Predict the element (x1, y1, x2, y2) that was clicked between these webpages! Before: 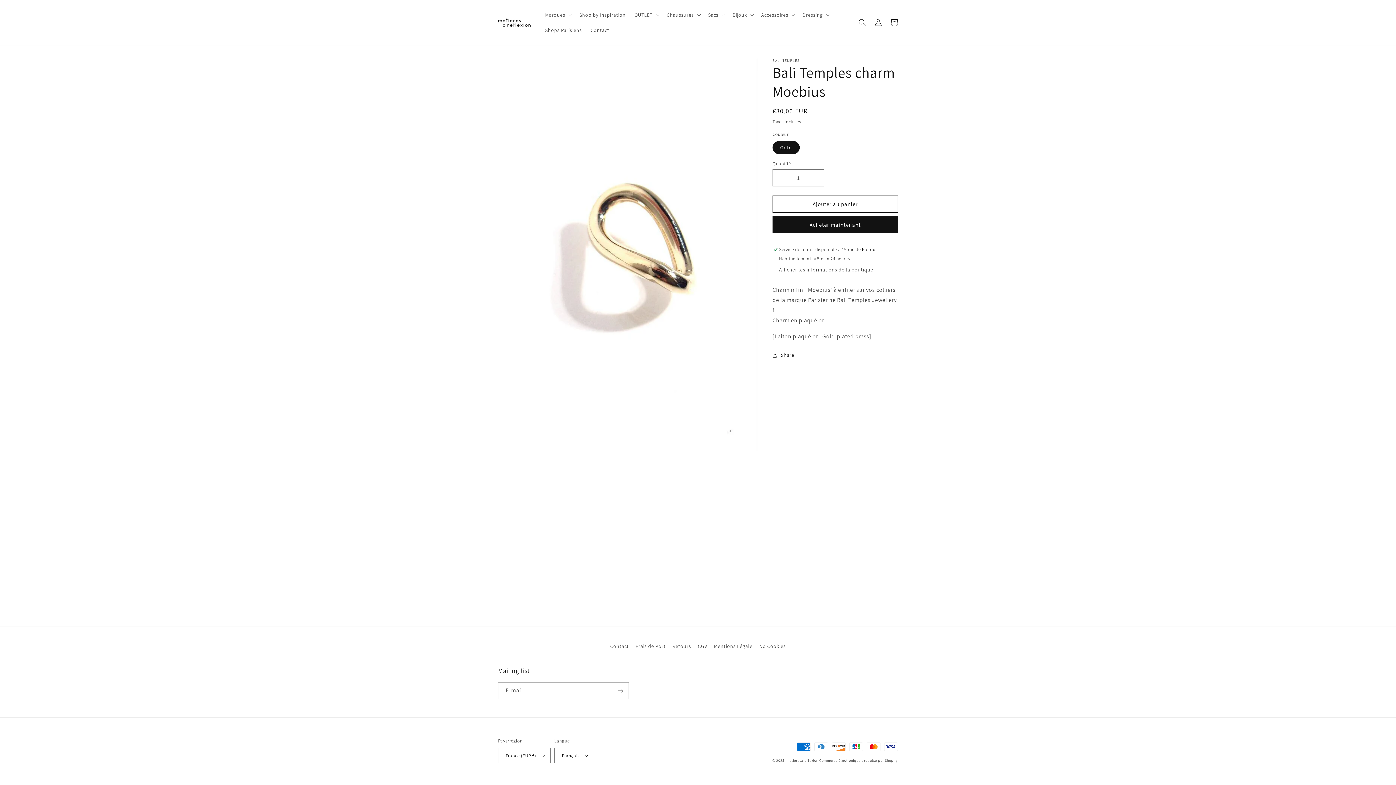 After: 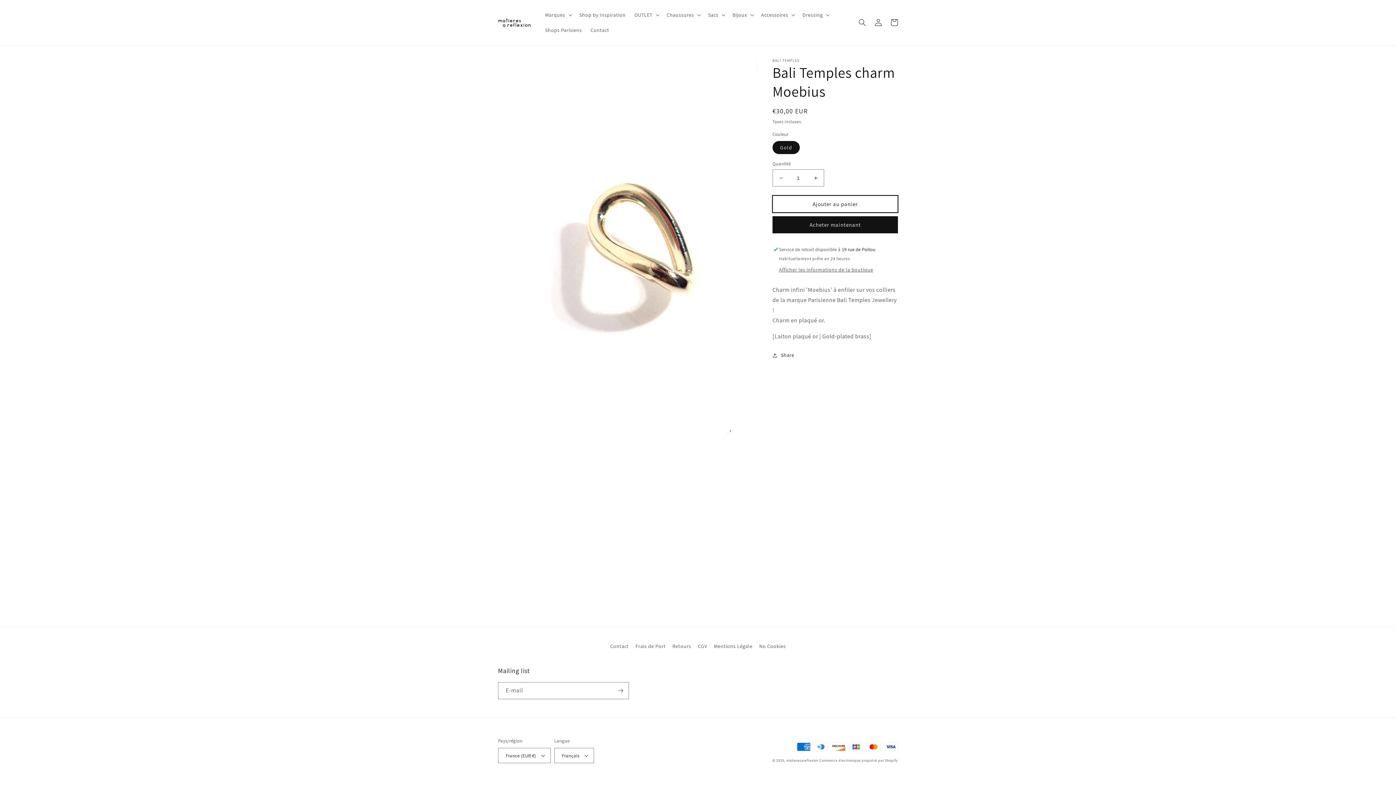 Action: bbox: (772, 195, 898, 212) label: Ajouter au panier